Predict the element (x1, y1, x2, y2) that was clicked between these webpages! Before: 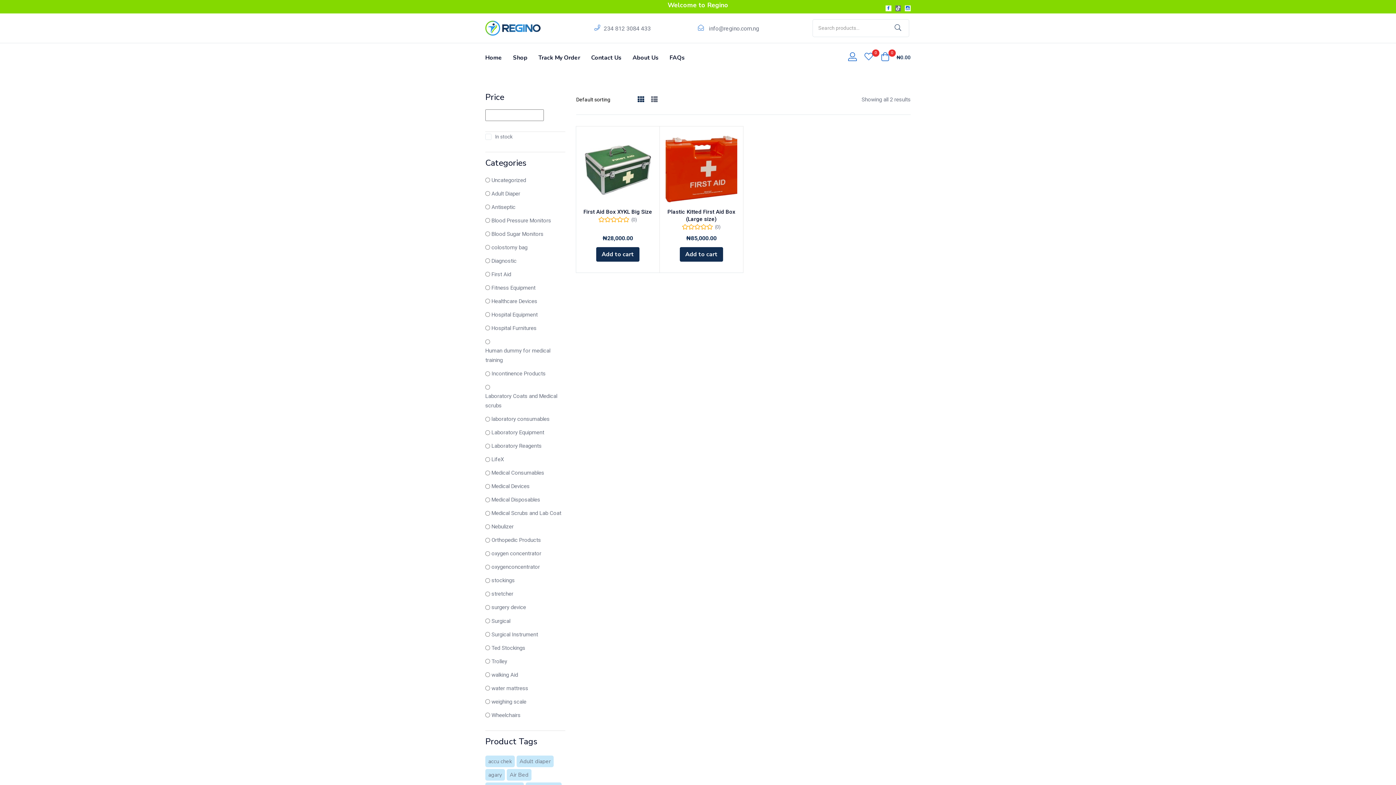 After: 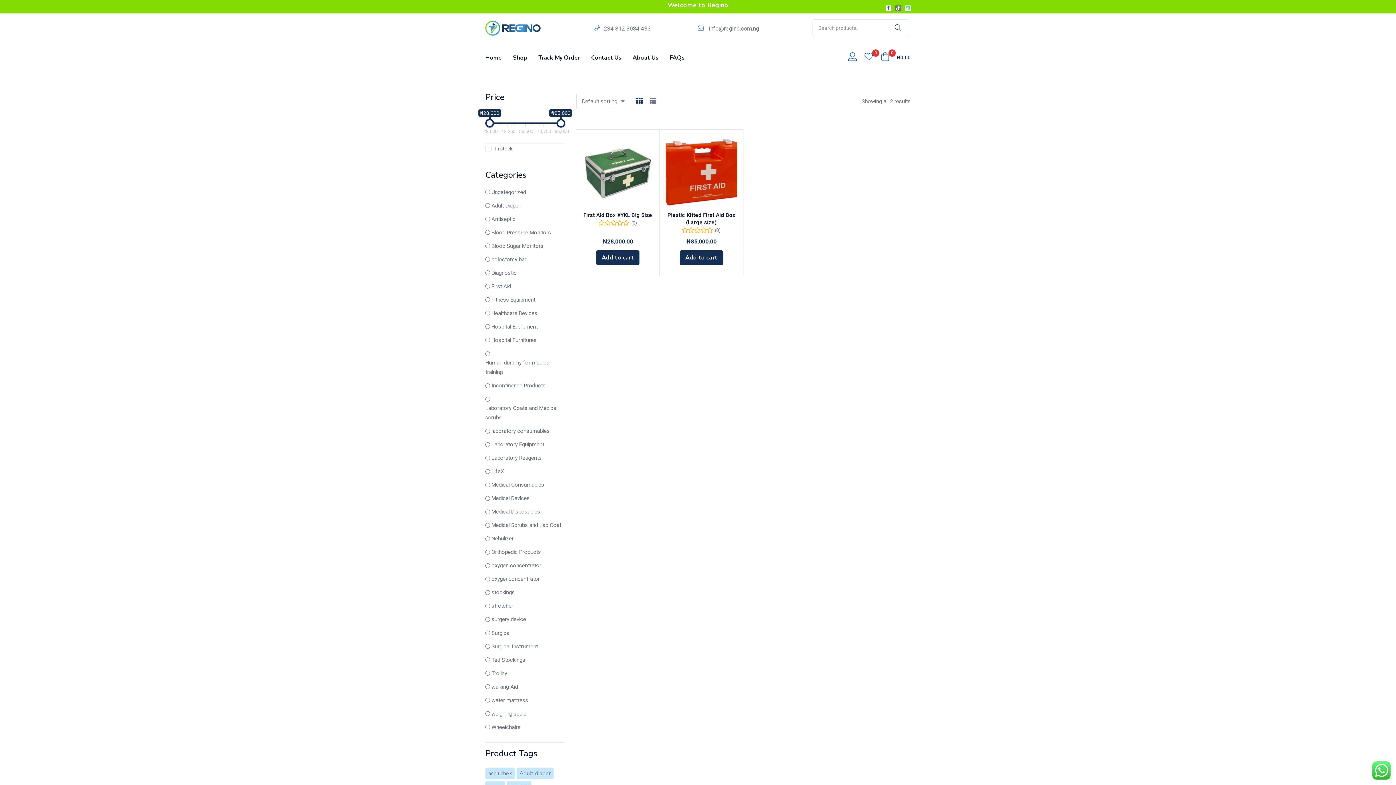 Action: bbox: (905, 5, 910, 11) label: Zmdi-instagram